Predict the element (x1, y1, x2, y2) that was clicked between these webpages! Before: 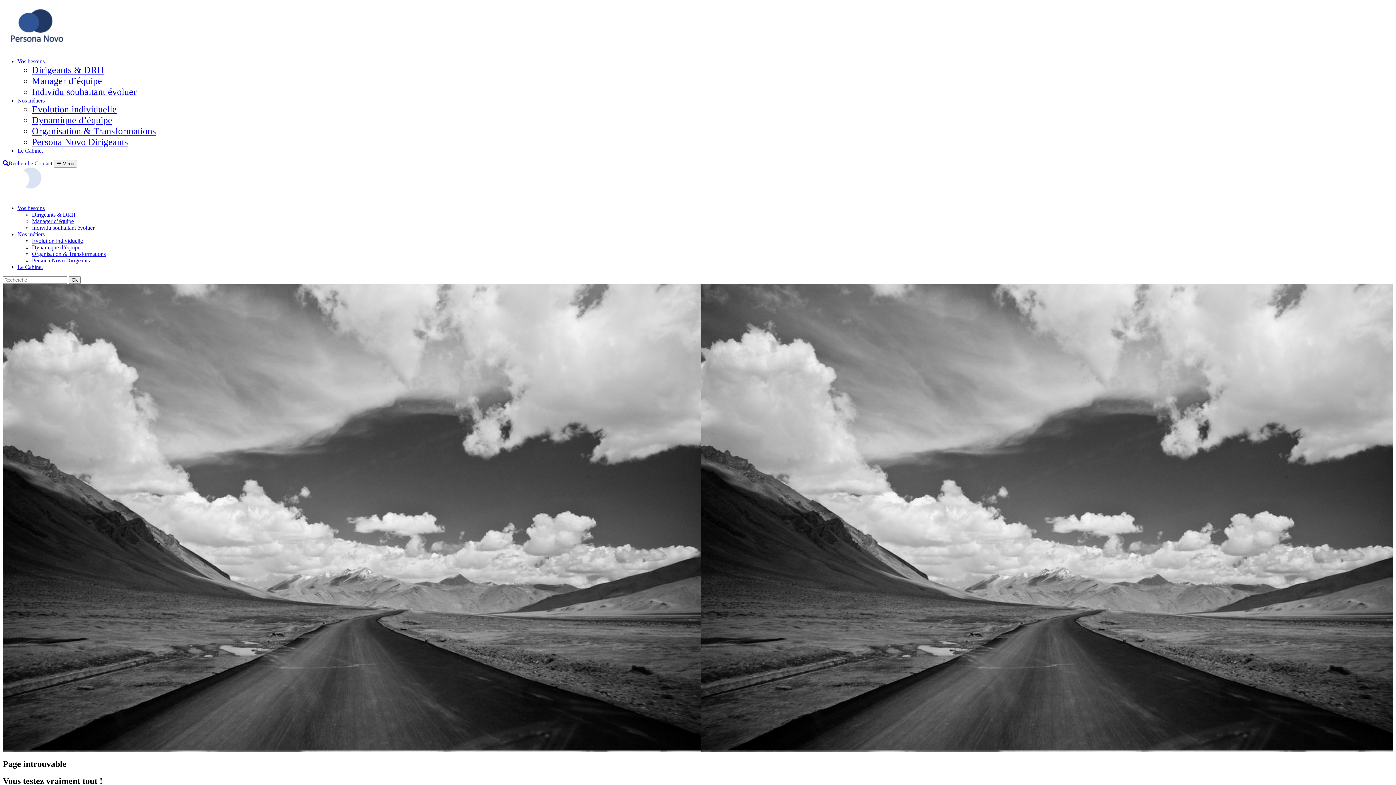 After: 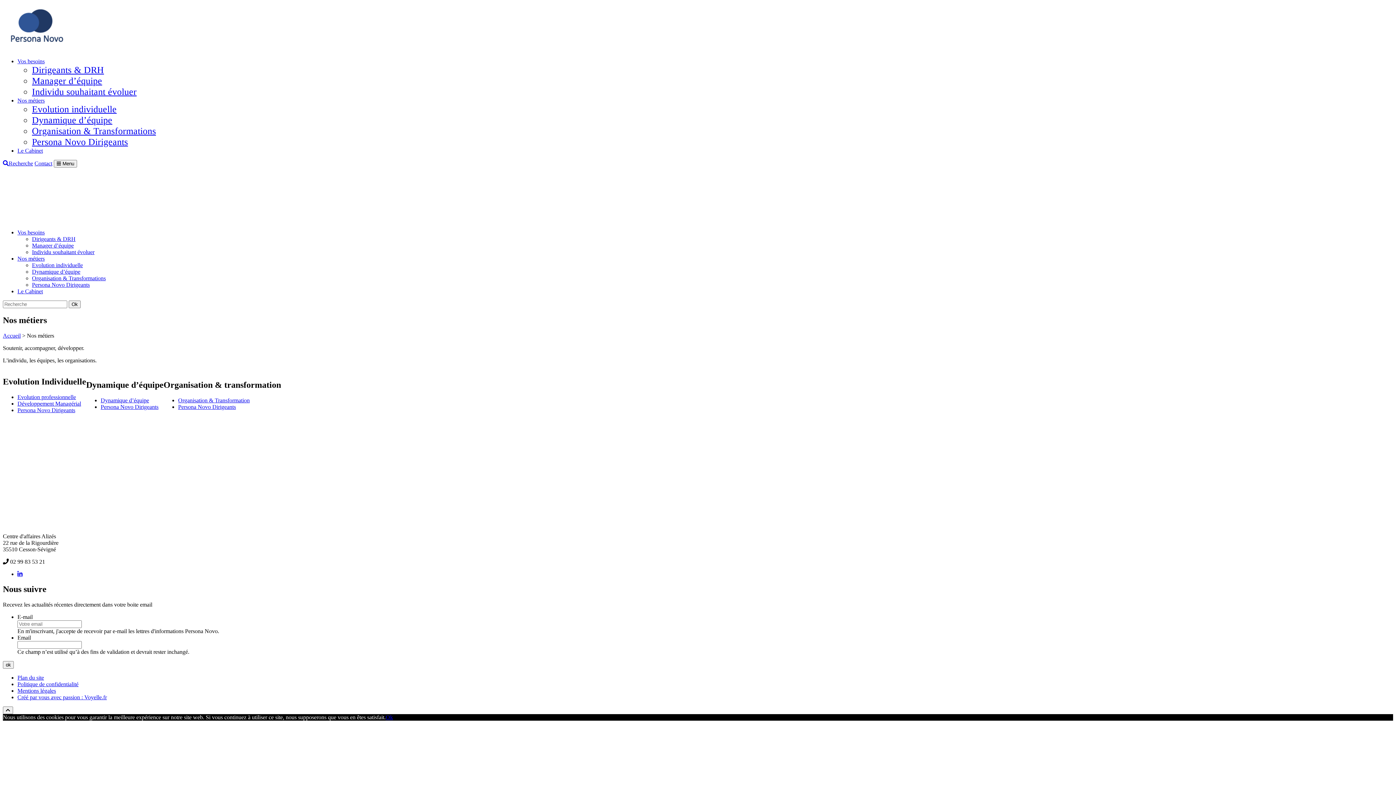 Action: bbox: (17, 231, 44, 237) label: Nos métiers